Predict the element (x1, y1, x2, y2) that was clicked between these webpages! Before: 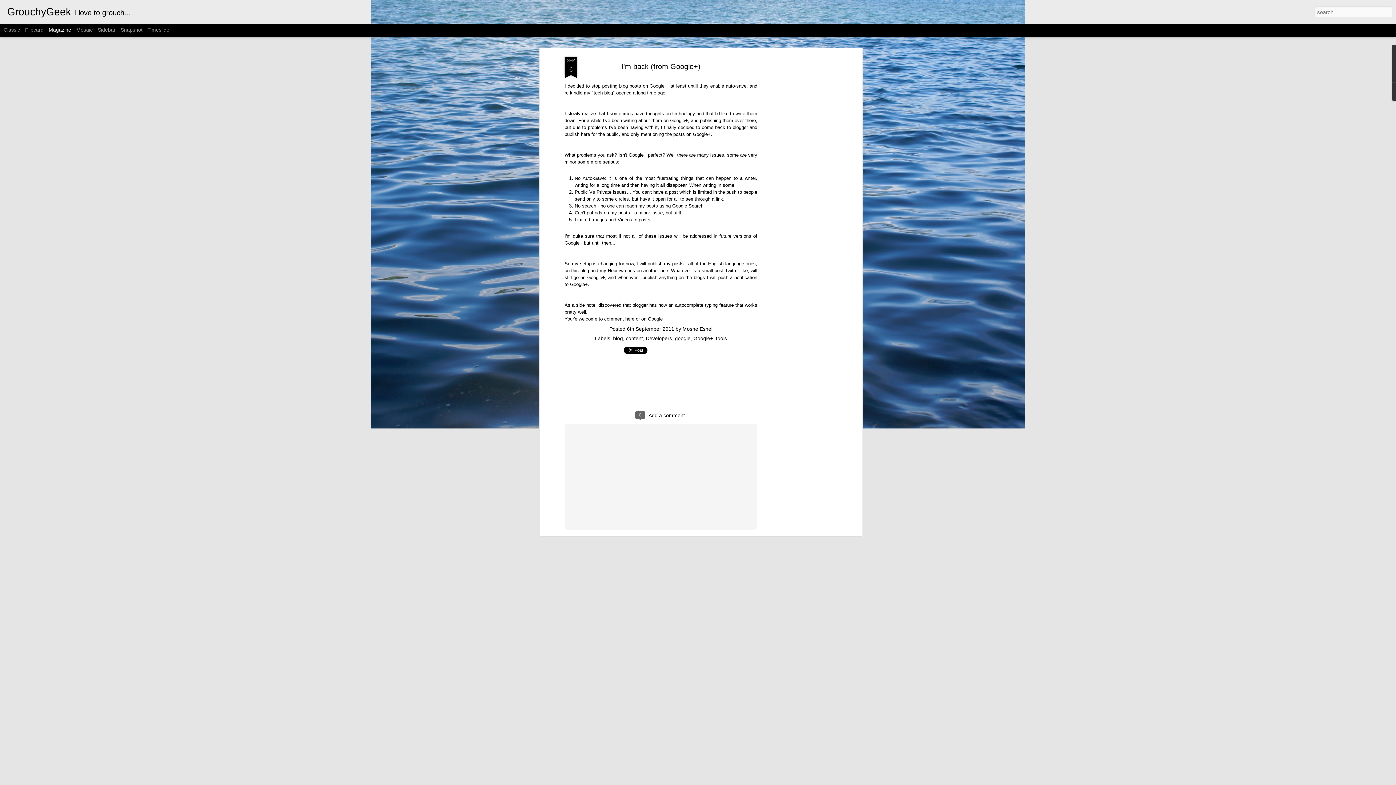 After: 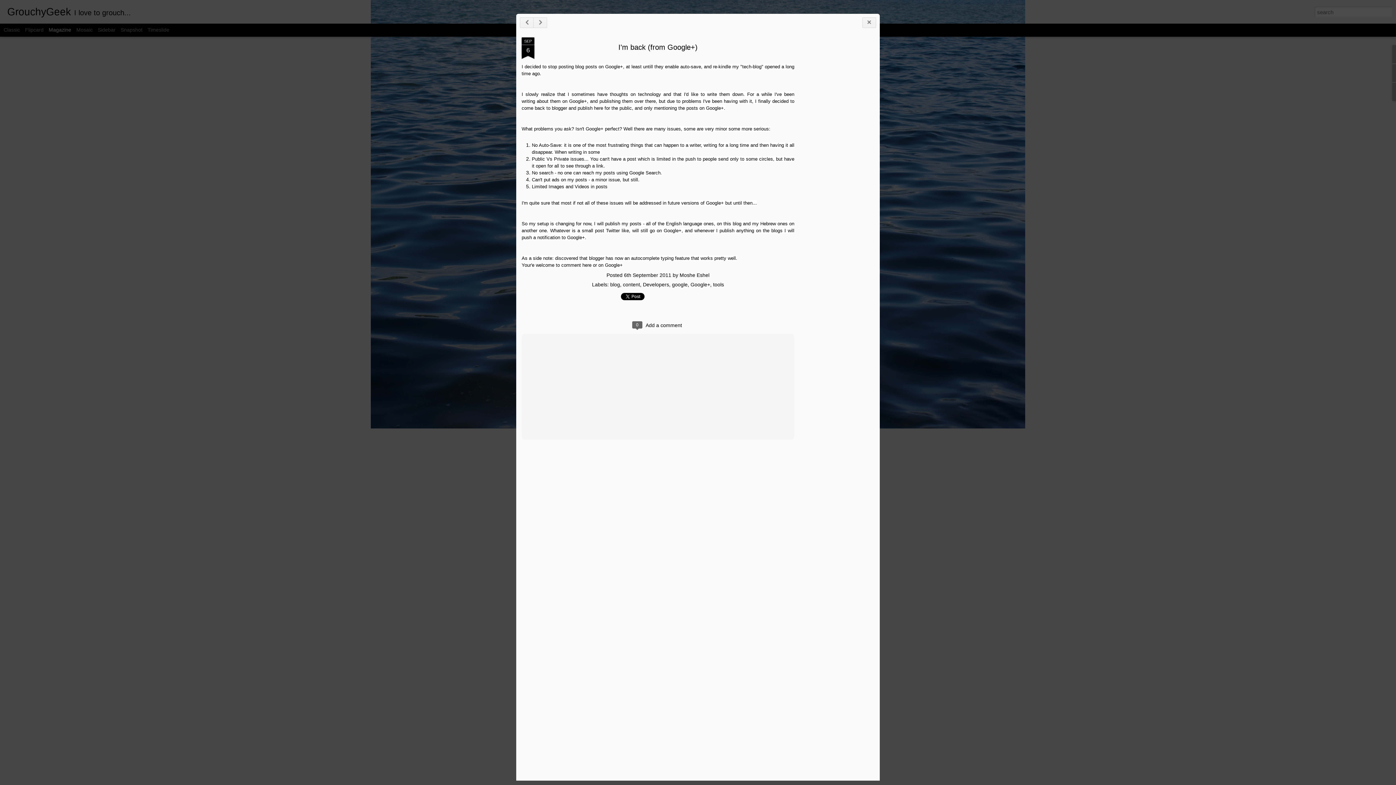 Action: bbox: (621, 62, 700, 70) label: I'm back (from Google+)